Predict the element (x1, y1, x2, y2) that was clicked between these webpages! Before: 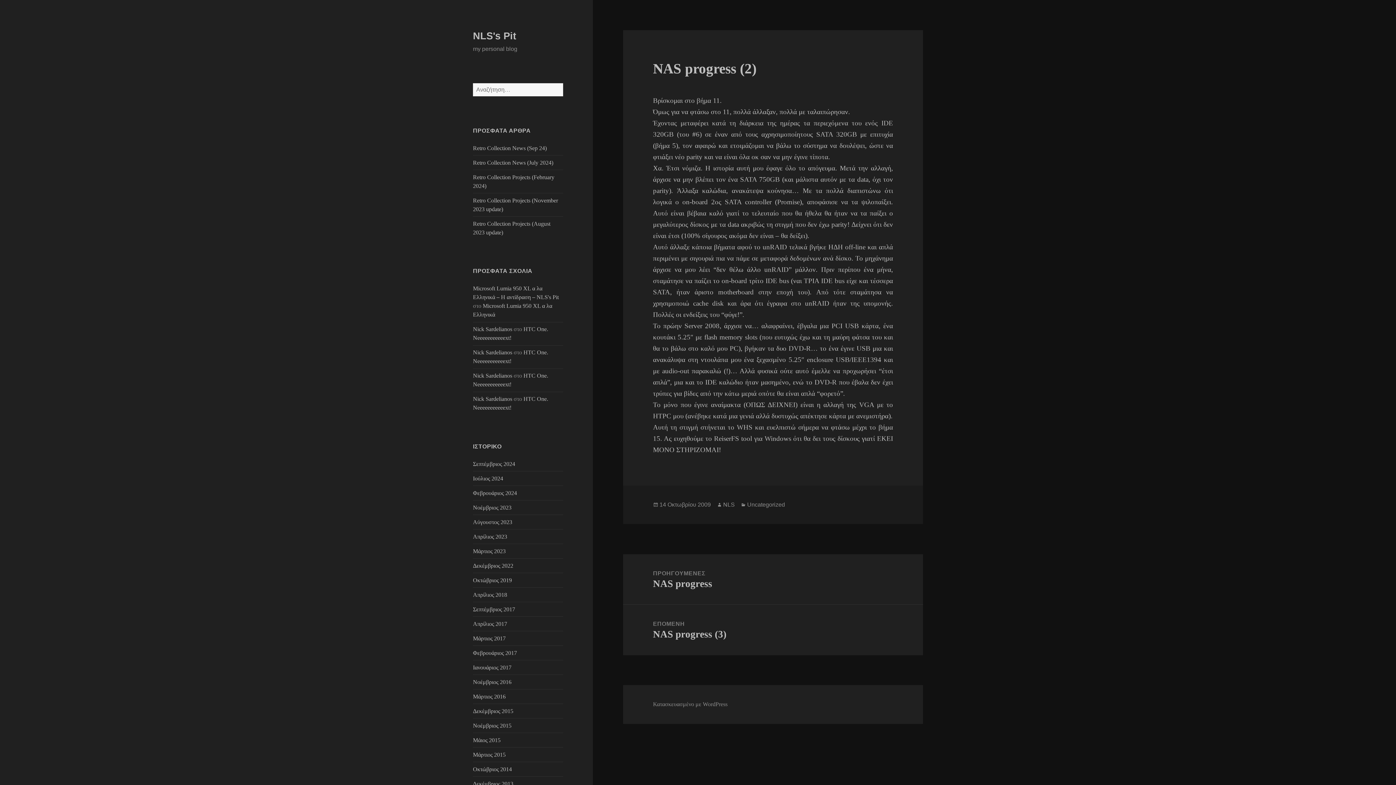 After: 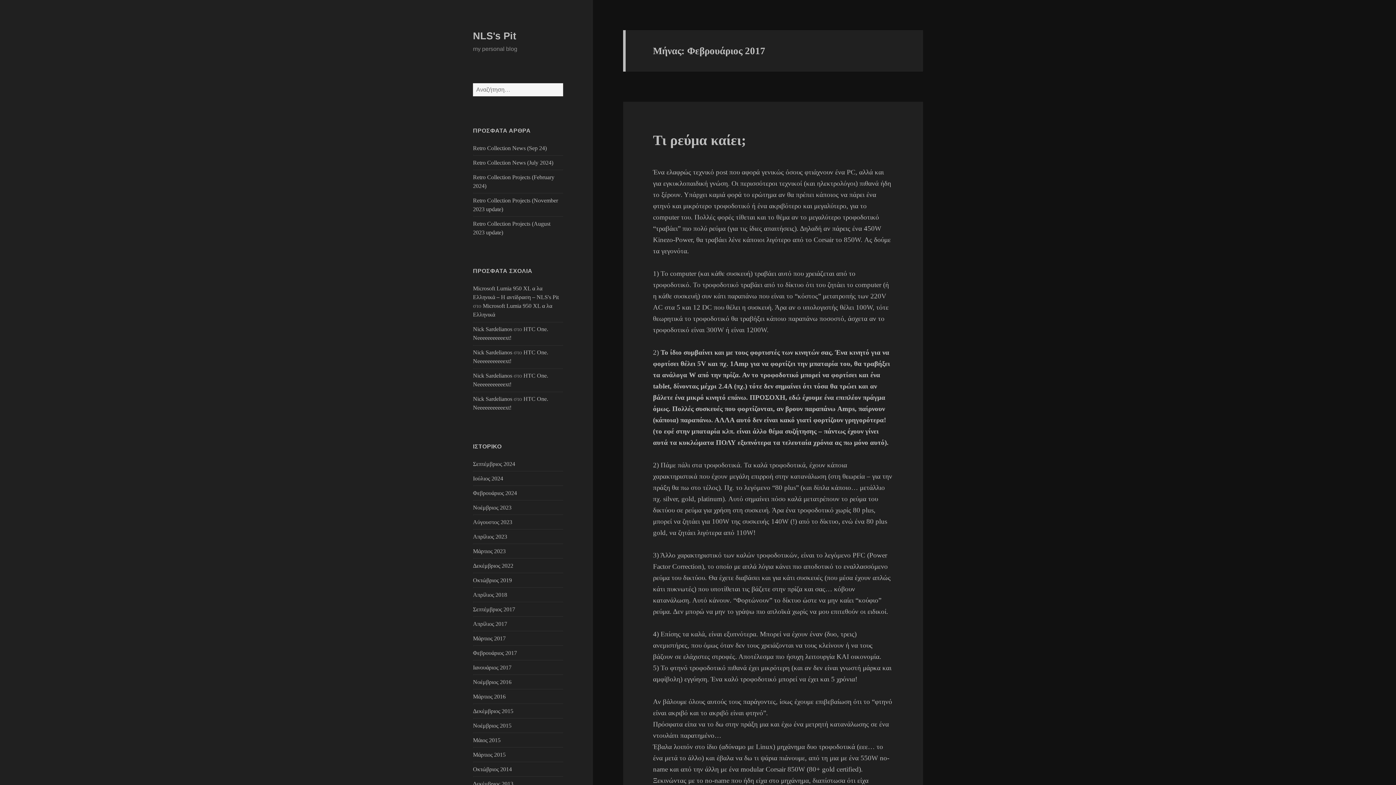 Action: label: Φεβρουάριος 2017 bbox: (473, 650, 517, 656)